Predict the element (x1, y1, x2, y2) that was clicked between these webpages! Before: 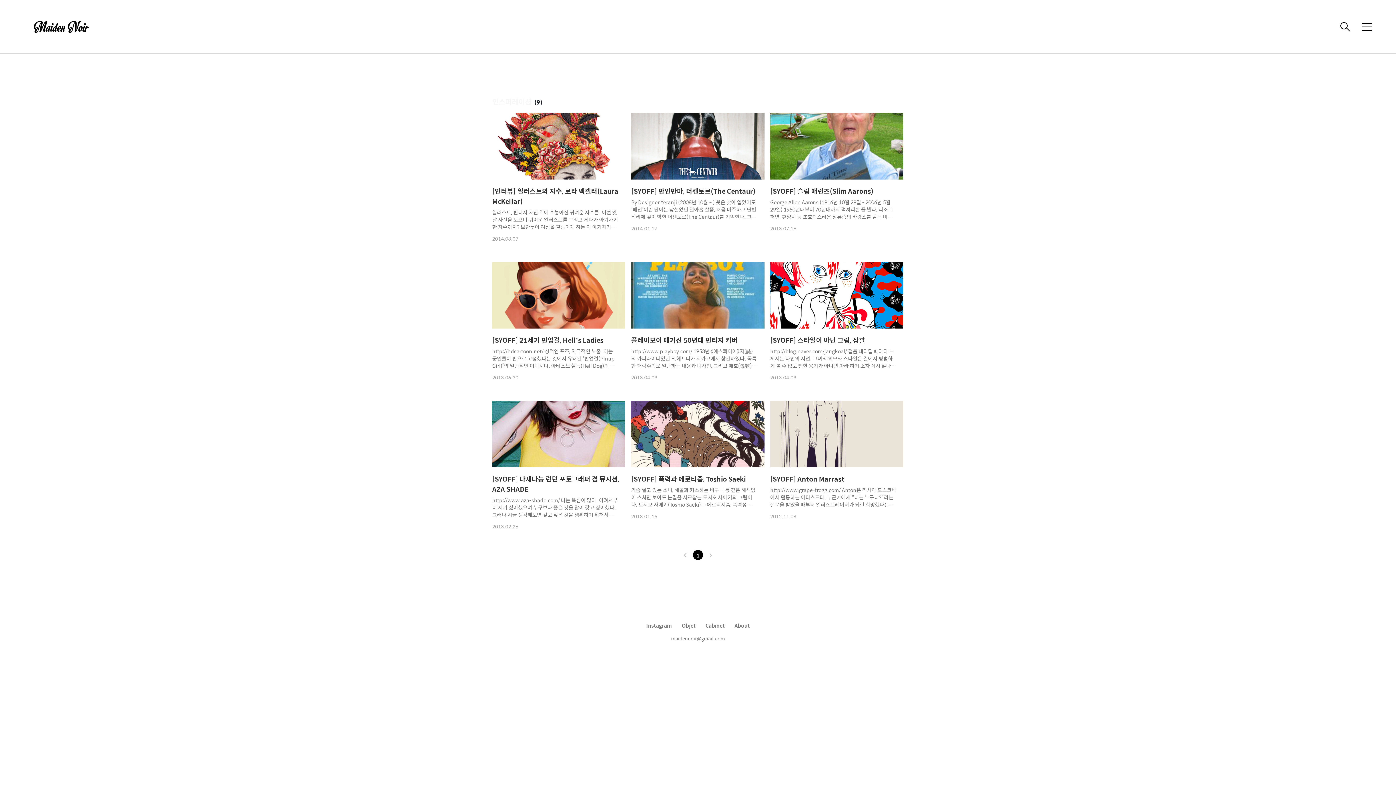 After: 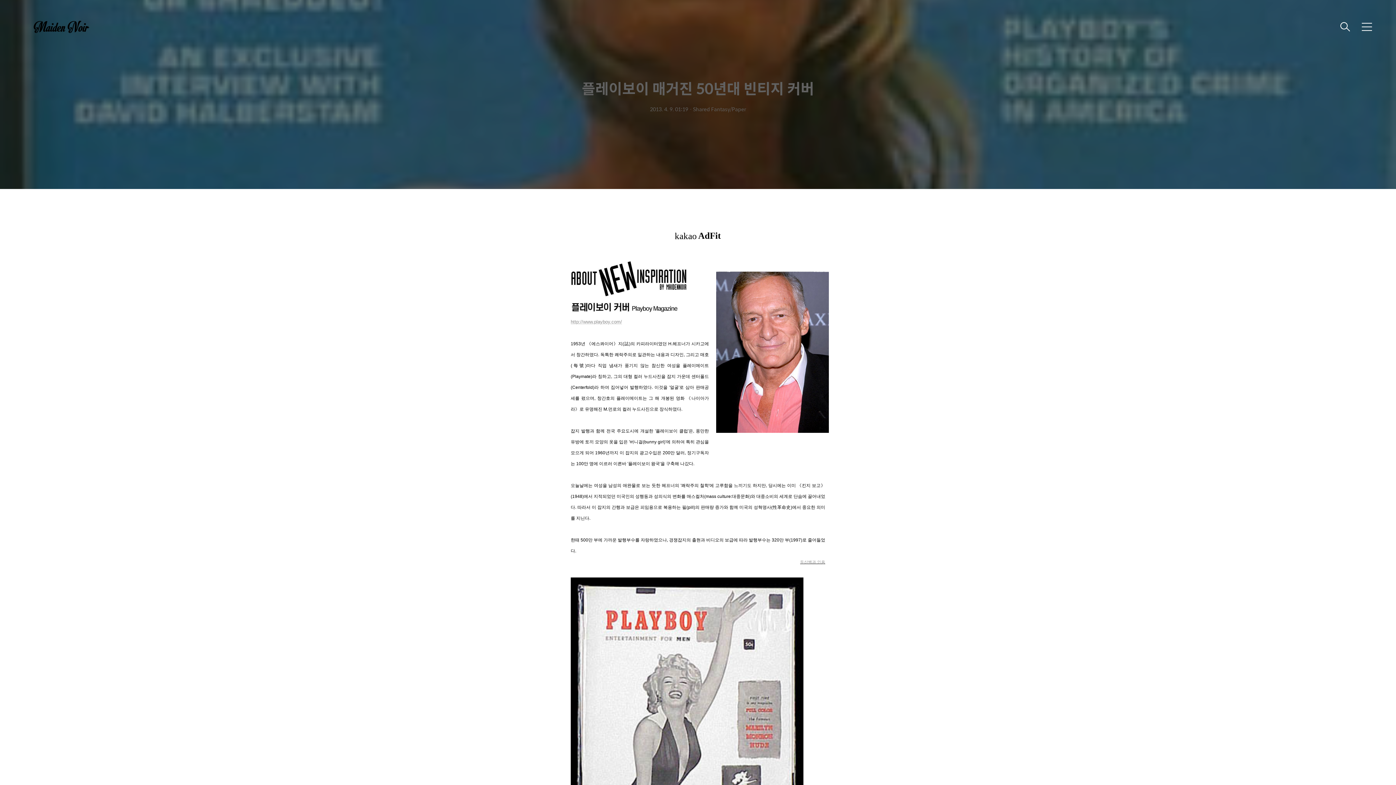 Action: bbox: (628, 262, 767, 381) label: 플레이보이 매거진 50년대 빈티지 커버

http://www.playboy.com/ 1953년 《에스콰이어》지(誌)의 카피라이터였던 H.헤프너가 시카고에서 창간하였다. 독특한 쾌락주의로 일관하는 내용과 디자인, 그리고 매호(每號)마다 직업 냄새가 풍기지 않는 참신한 여성을 플레이메이트(Playmate)라 칭하고, 그의 대형 컬러 누드사진을 잡지 가운데 센터폴드(Centerfold)라 하여 집어넣어 발행하였다. 이것을 '얼굴'로 삼아 판매공세를 폈으며, 창간호의 플레이메이트는 그 해 개봉된 영화 《나이아가라》로 유명해진 M.먼로의 컬러 누드사진으로 장식하였다. 잡지 발행과 함께 전국 주요도시에 개설한 '플레이보이 클럽'은, 풍만한 유방에 토끼 모양의 옷을 입은 '버니걸(bunny girl)'에 의하여 특히 관심을 모으게 되어 1960년까지 이 잡..

2013.04.09